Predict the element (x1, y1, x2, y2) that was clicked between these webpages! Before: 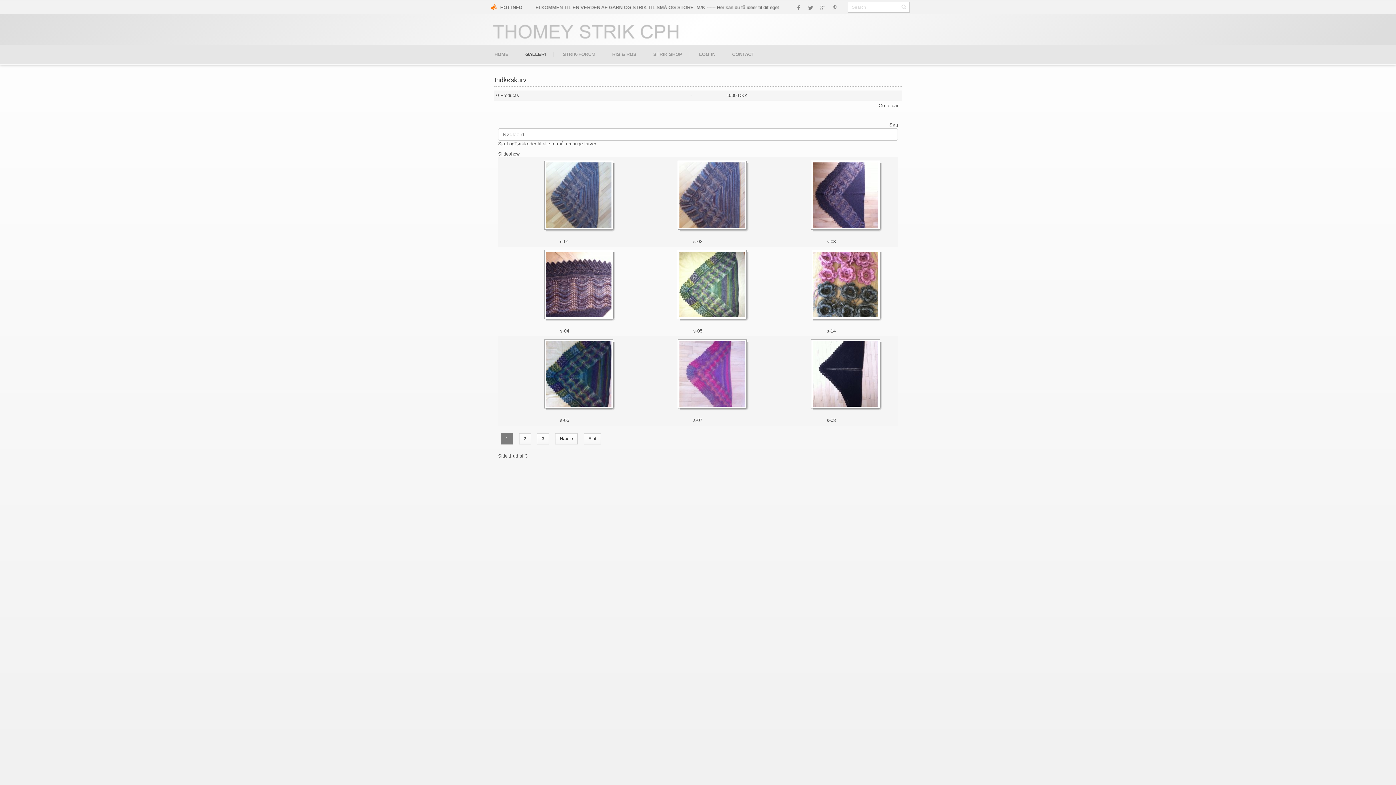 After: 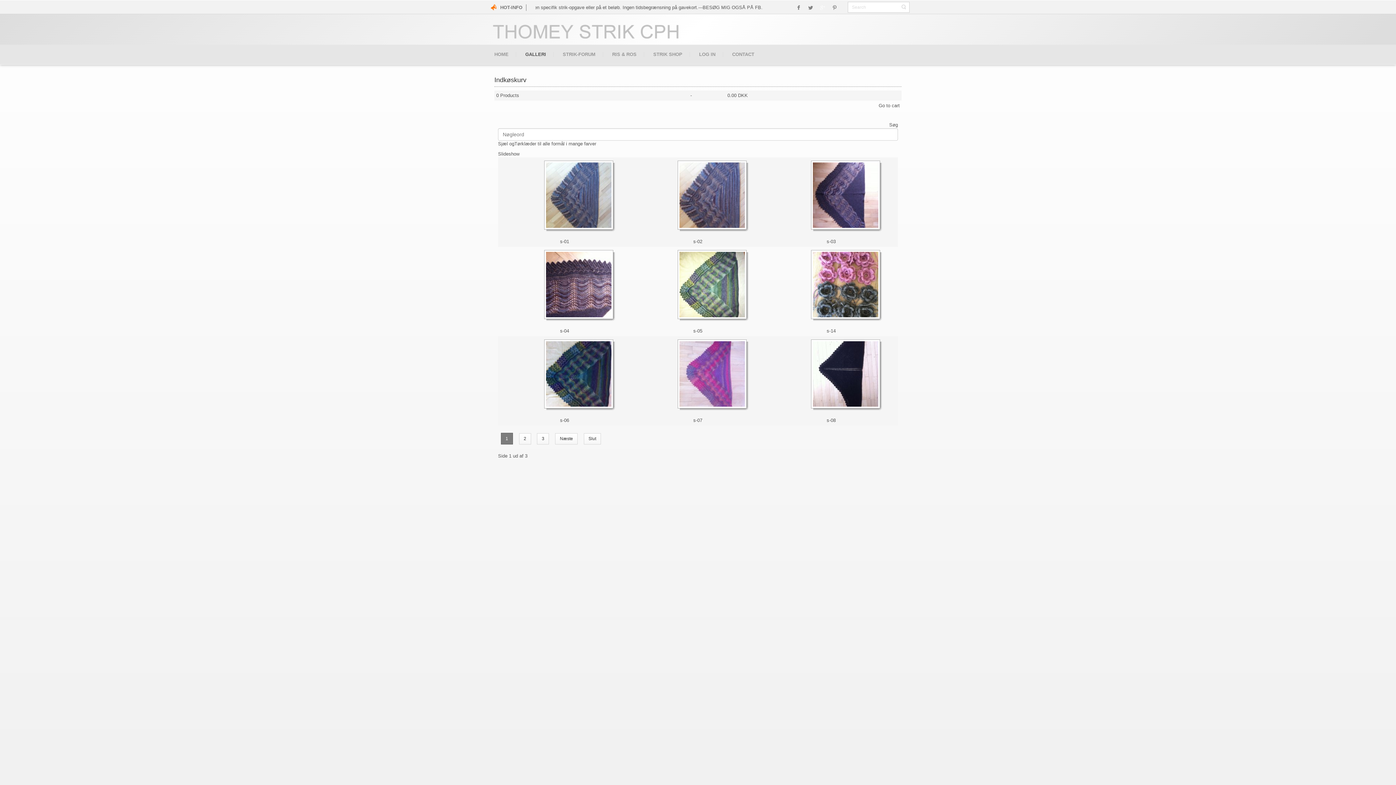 Action: bbox: (820, 4, 825, 11)